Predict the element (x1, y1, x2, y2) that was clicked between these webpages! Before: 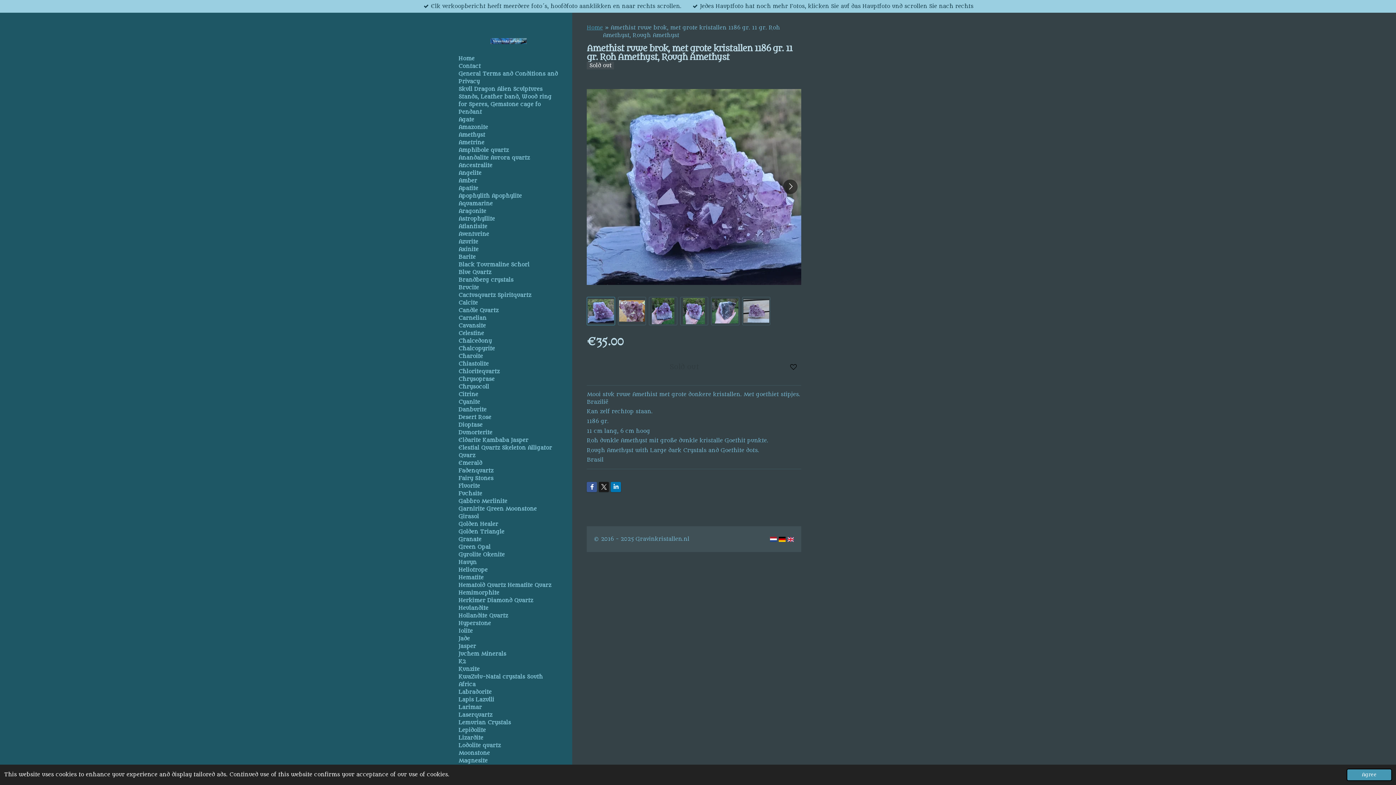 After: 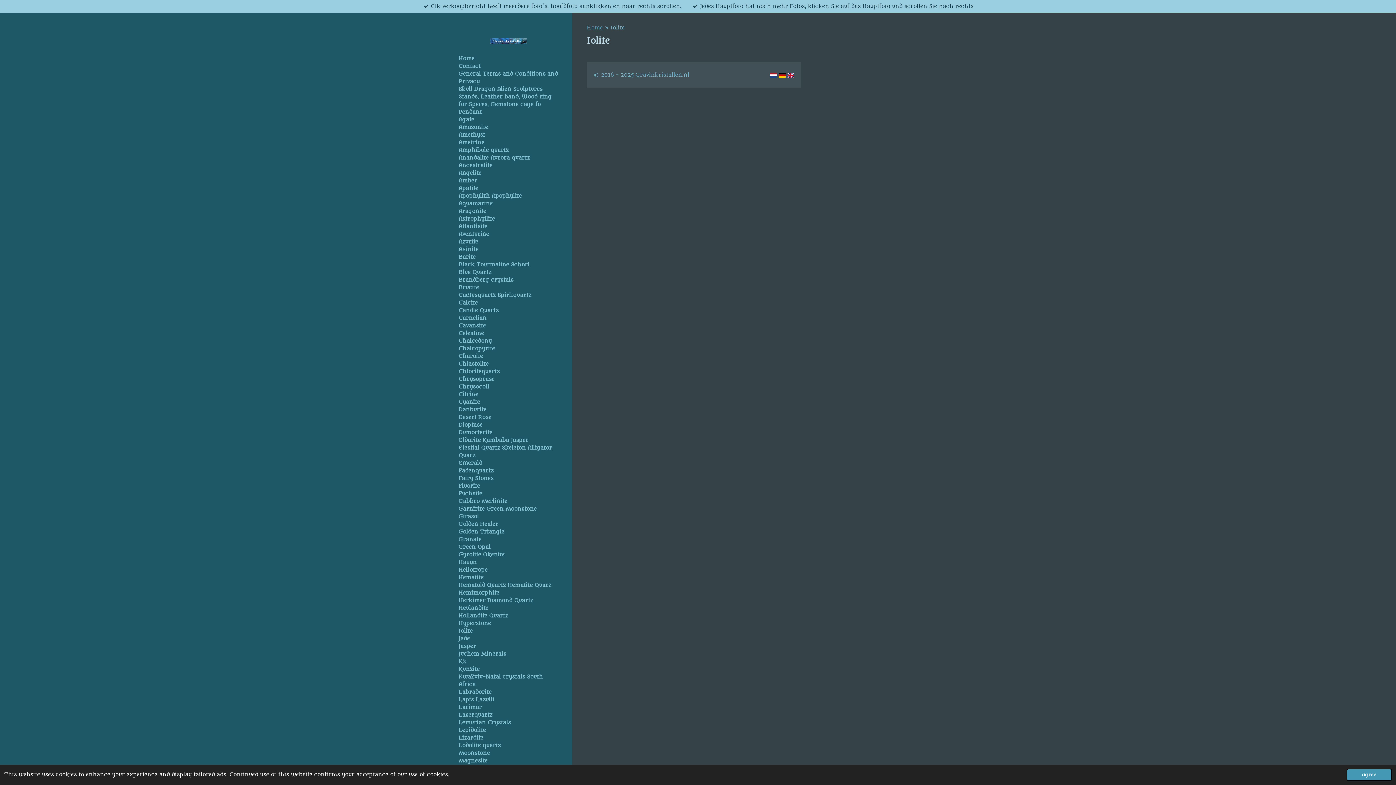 Action: label: Iolite bbox: (456, 627, 561, 635)